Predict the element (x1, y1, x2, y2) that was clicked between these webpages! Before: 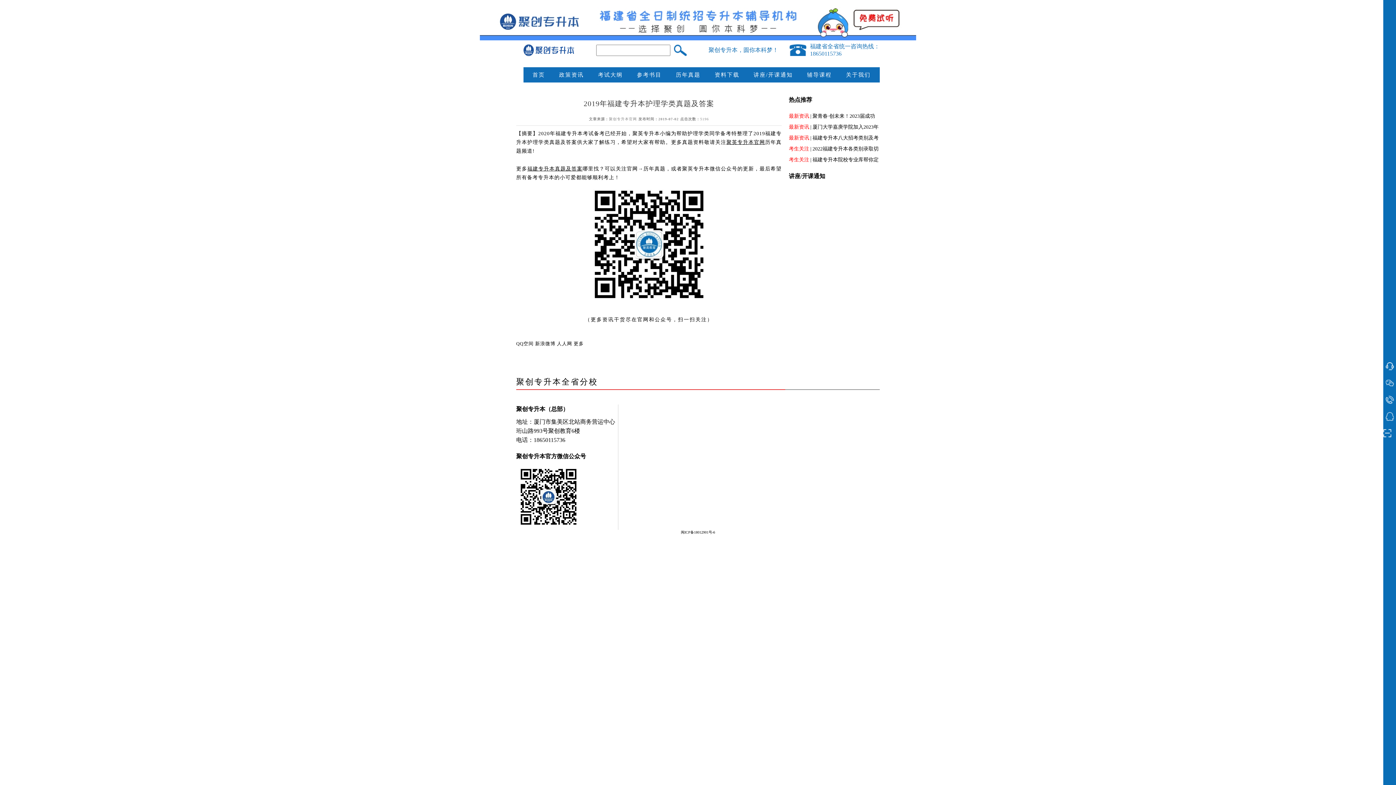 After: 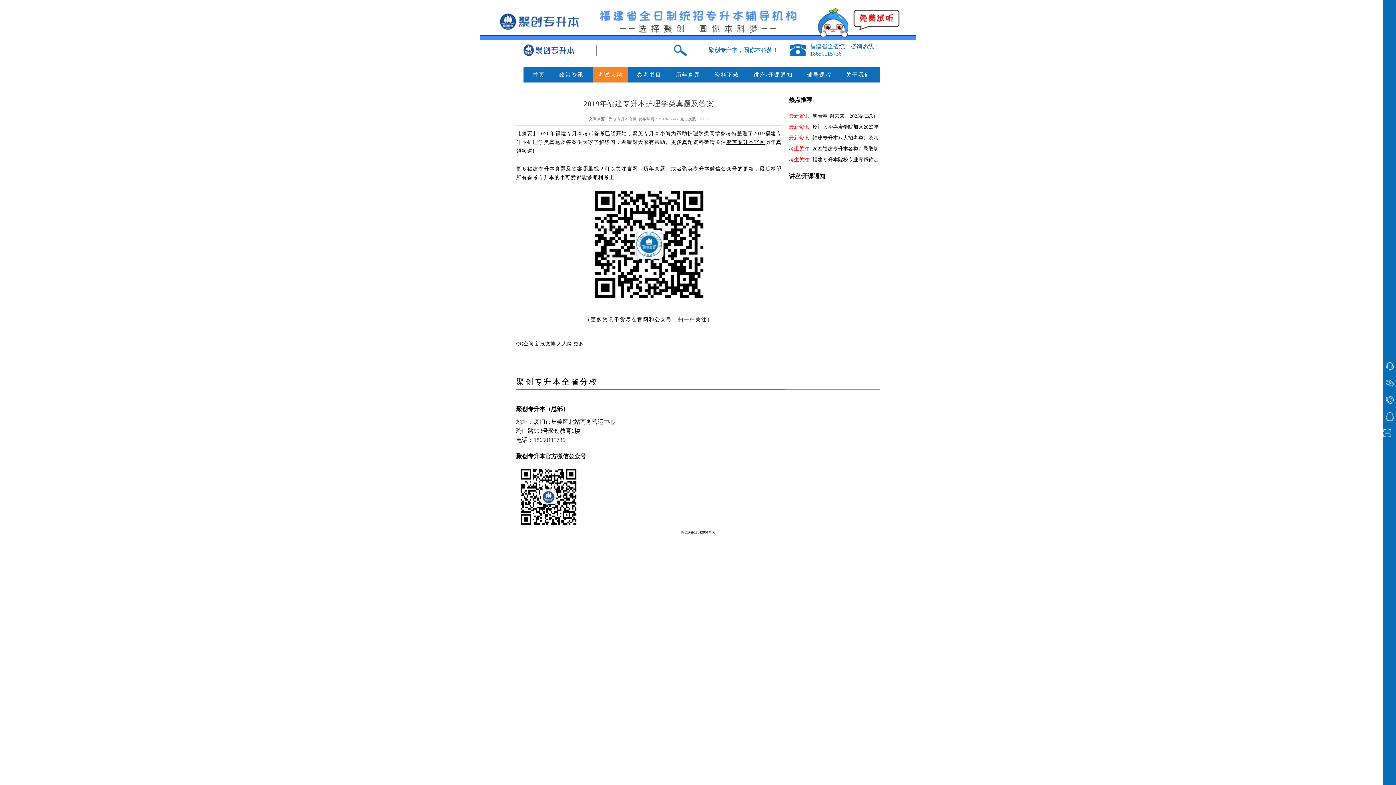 Action: label: 考试大纲 bbox: (593, 67, 628, 82)